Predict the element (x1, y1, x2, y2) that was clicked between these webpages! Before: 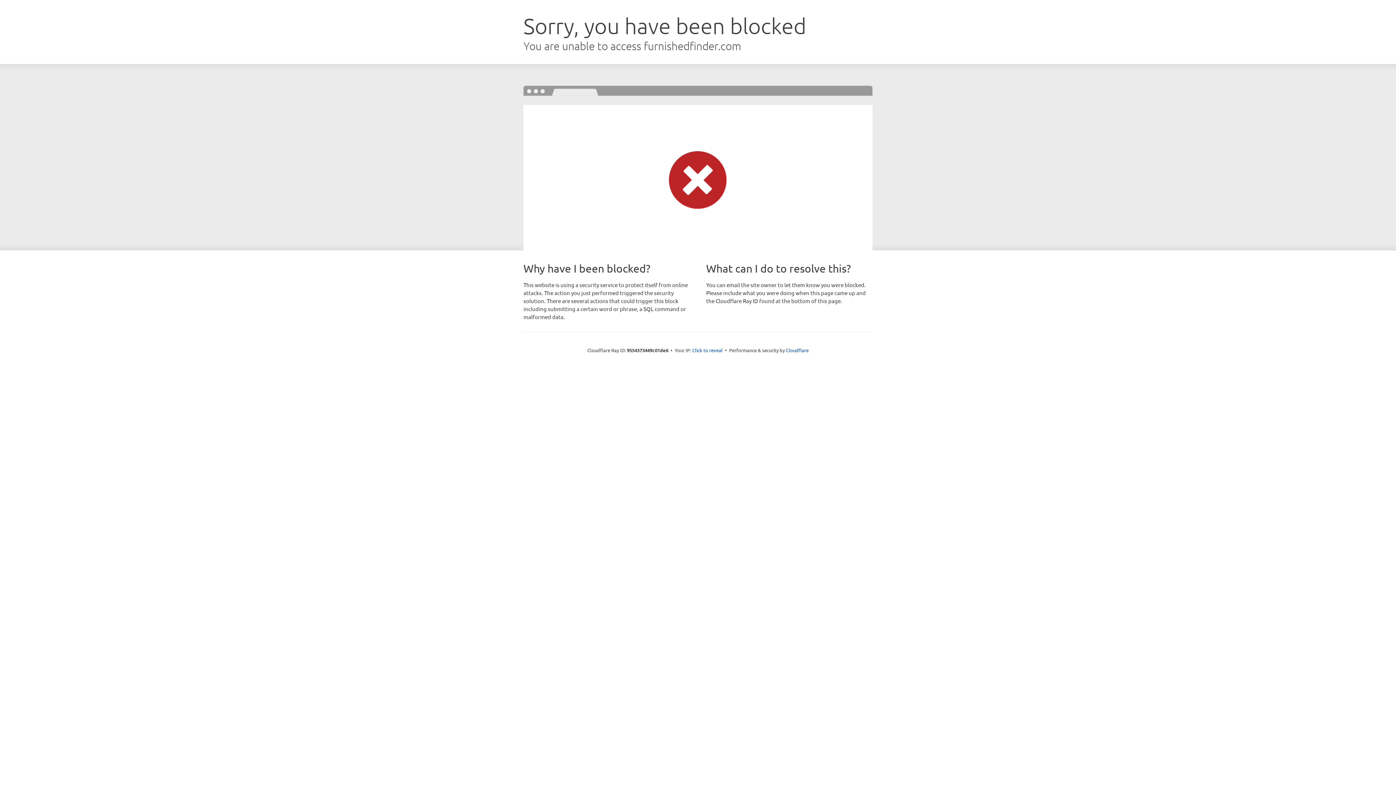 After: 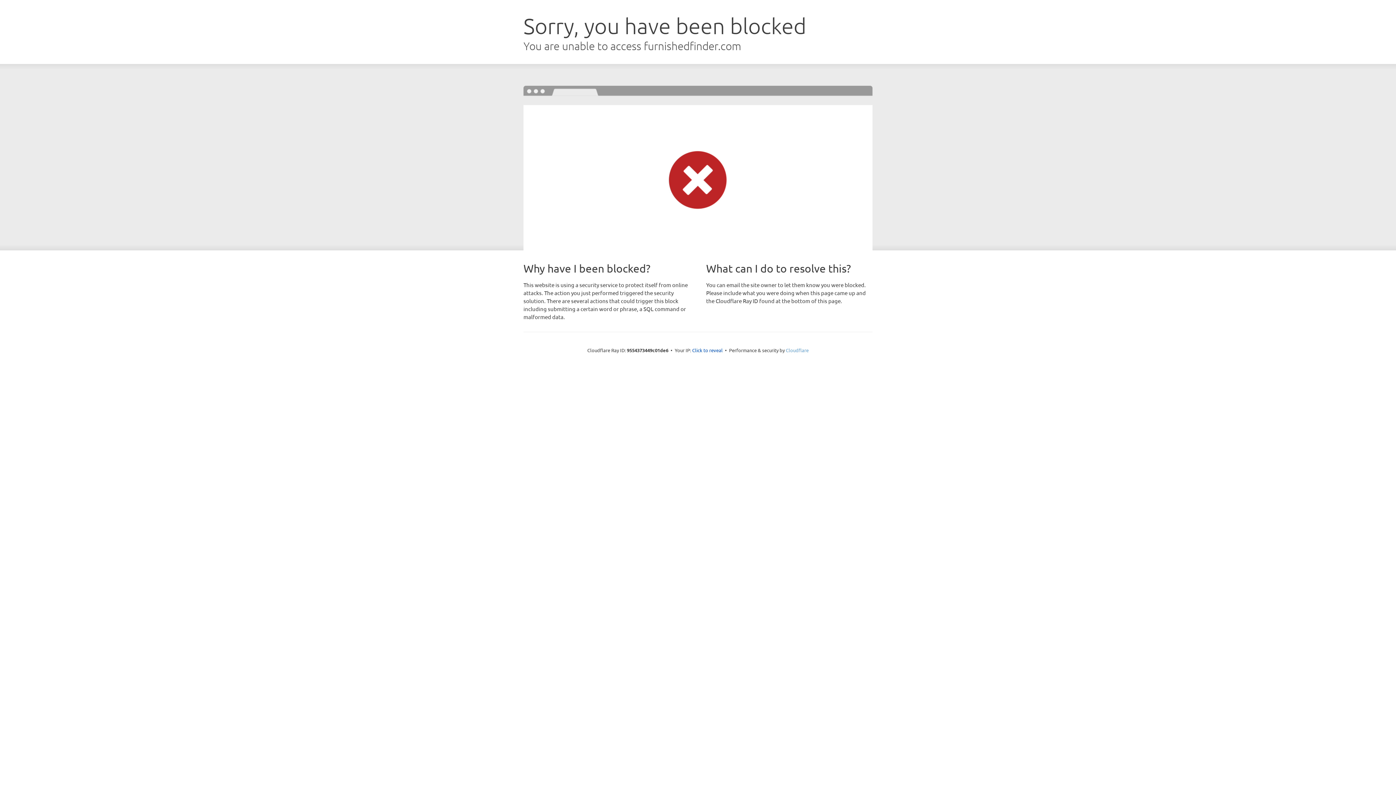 Action: label: Cloudflare bbox: (786, 347, 808, 353)